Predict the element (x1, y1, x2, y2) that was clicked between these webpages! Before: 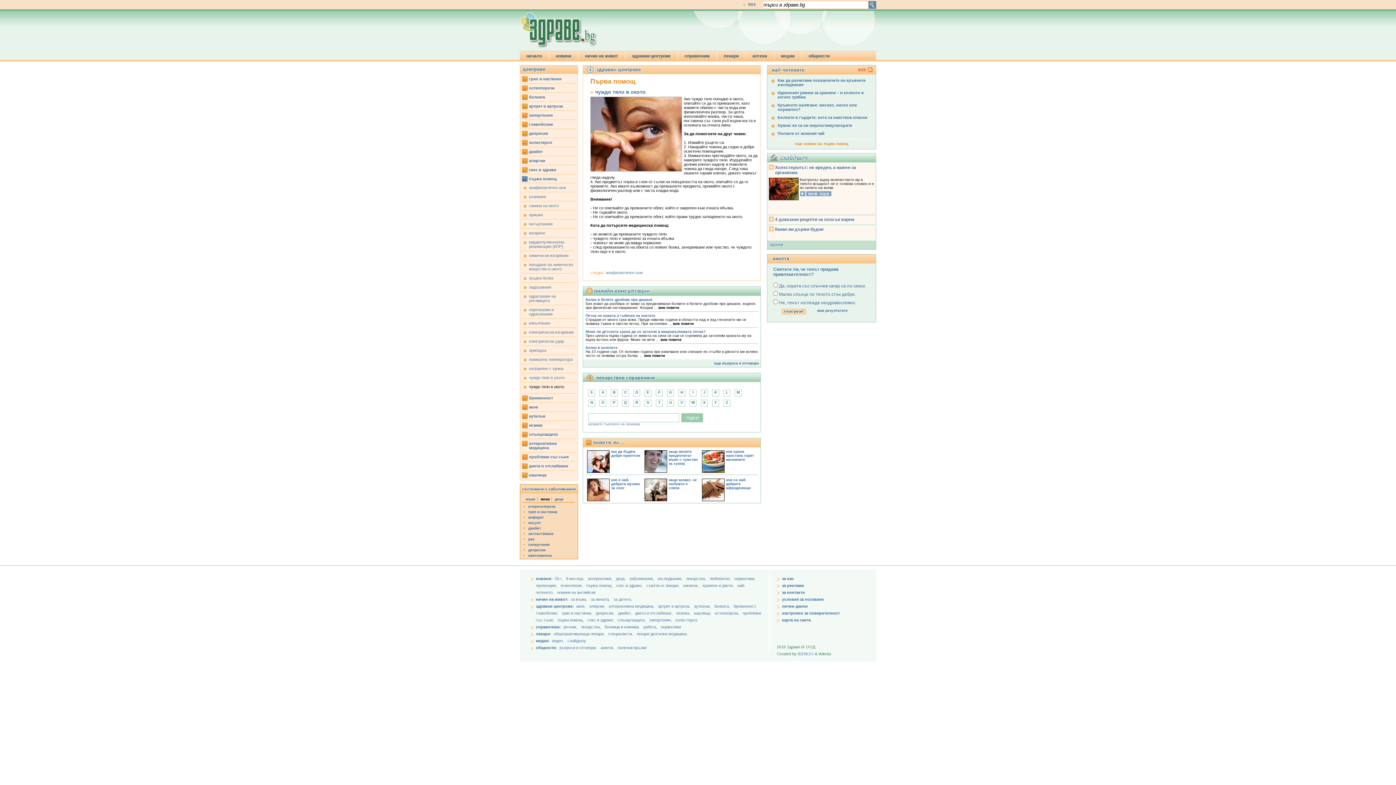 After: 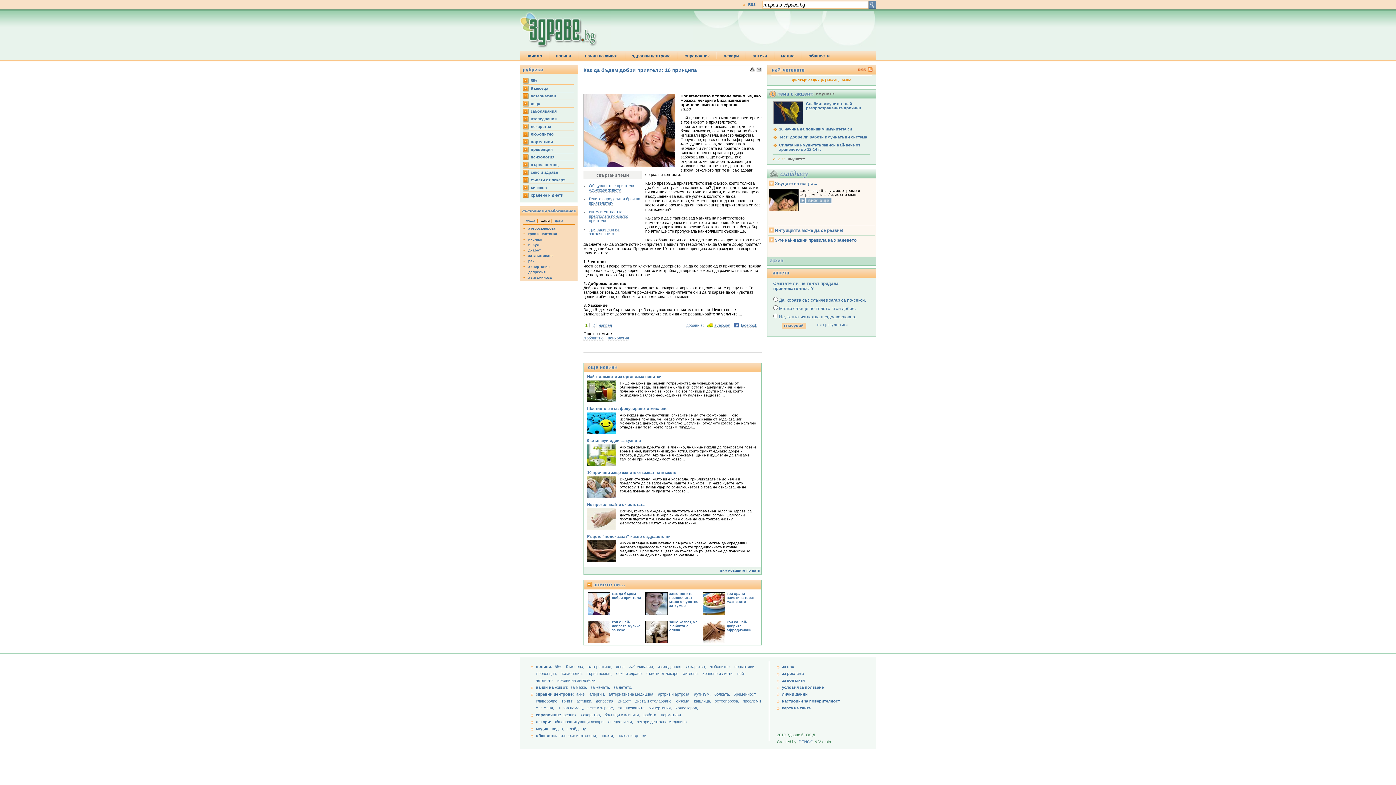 Action: label: как да бъдем добри приятели bbox: (611, 449, 640, 457)